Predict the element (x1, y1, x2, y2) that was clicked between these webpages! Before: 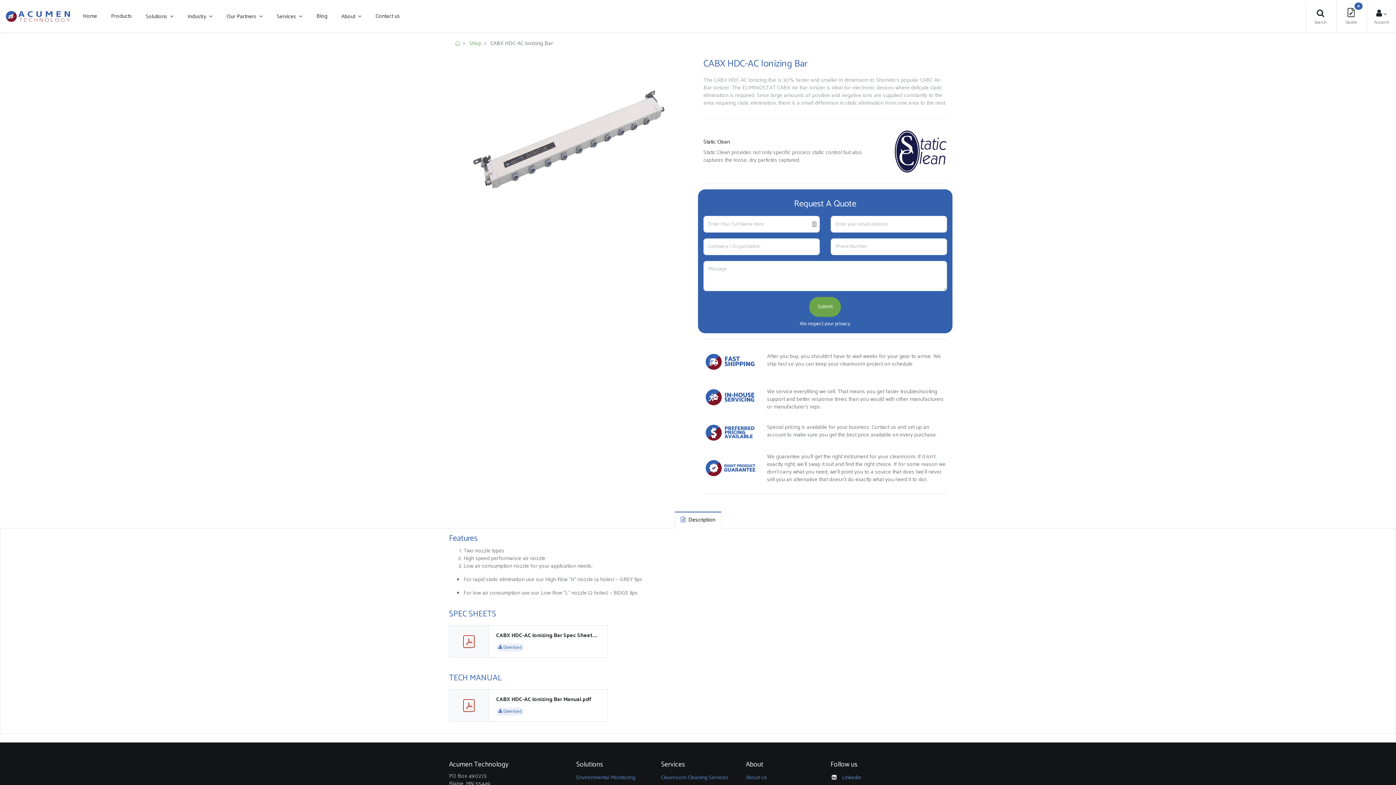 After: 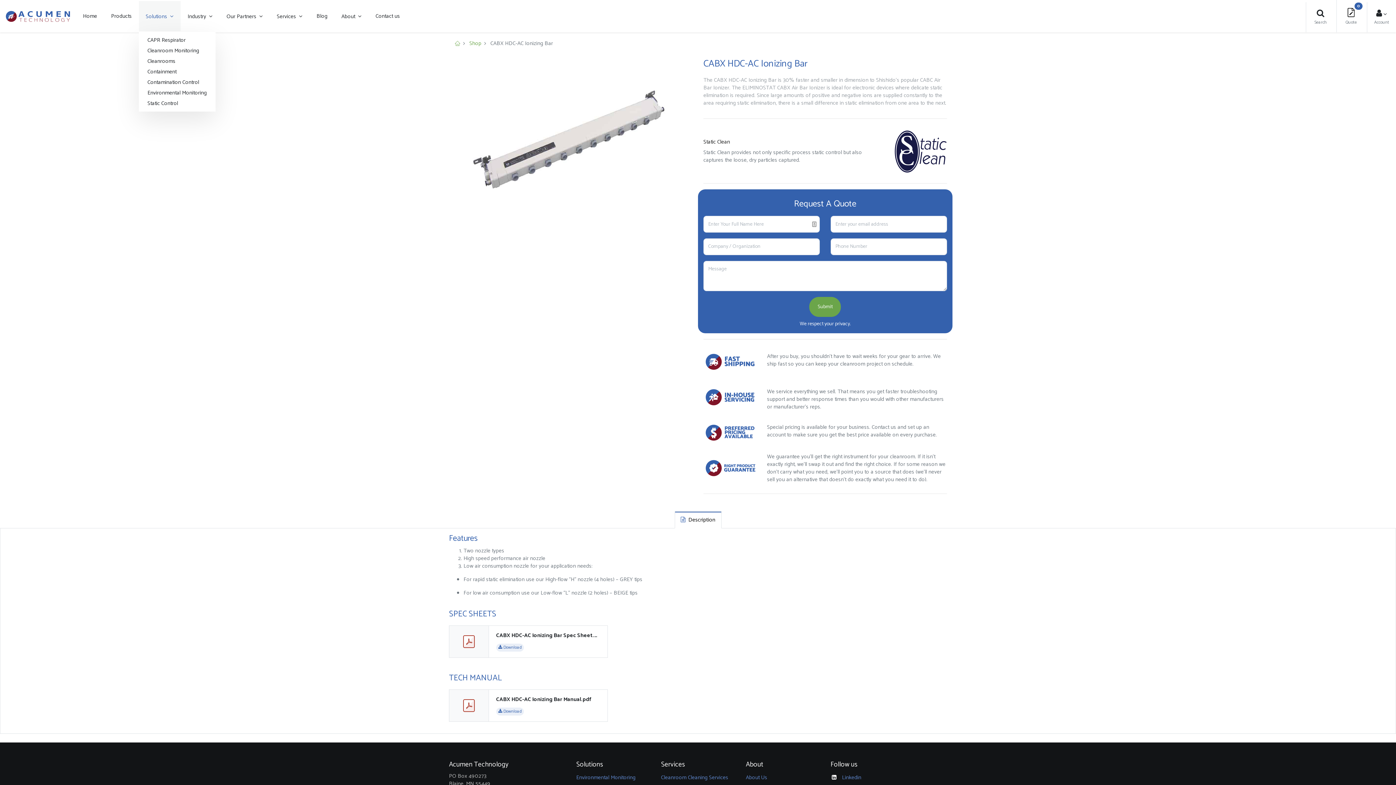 Action: bbox: (138, 1, 180, 31) label: Solutions 